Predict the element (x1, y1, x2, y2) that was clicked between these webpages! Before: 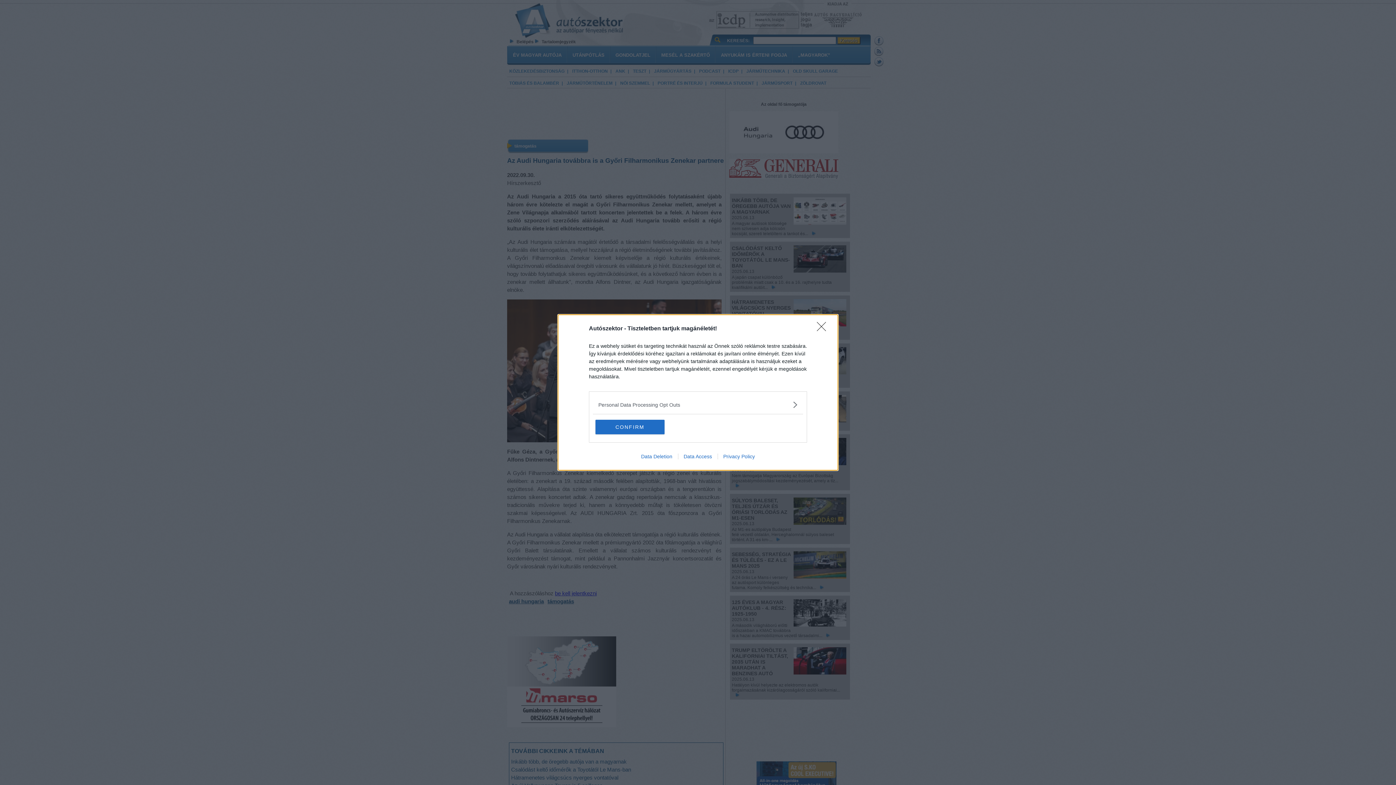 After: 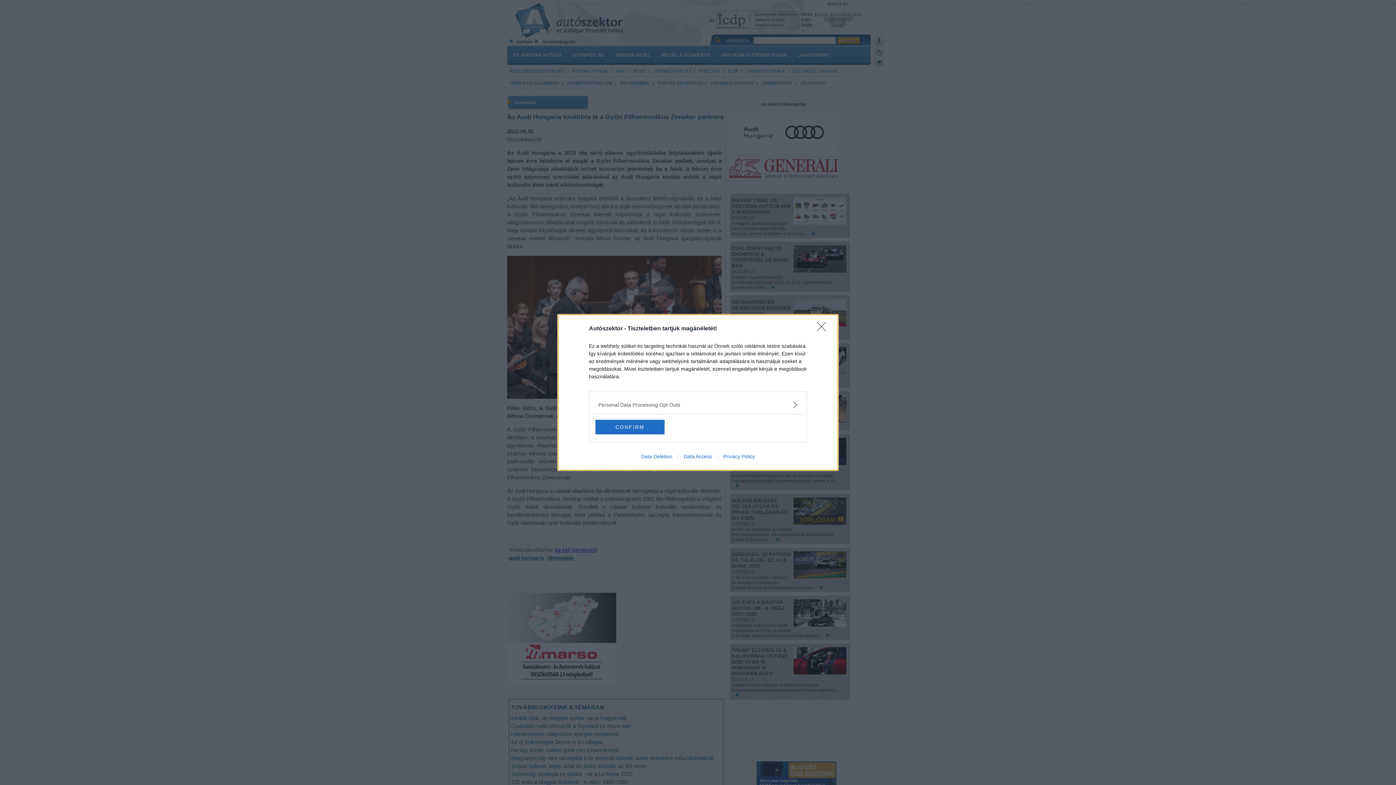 Action: bbox: (717, 453, 760, 459) label: Privacy Policy